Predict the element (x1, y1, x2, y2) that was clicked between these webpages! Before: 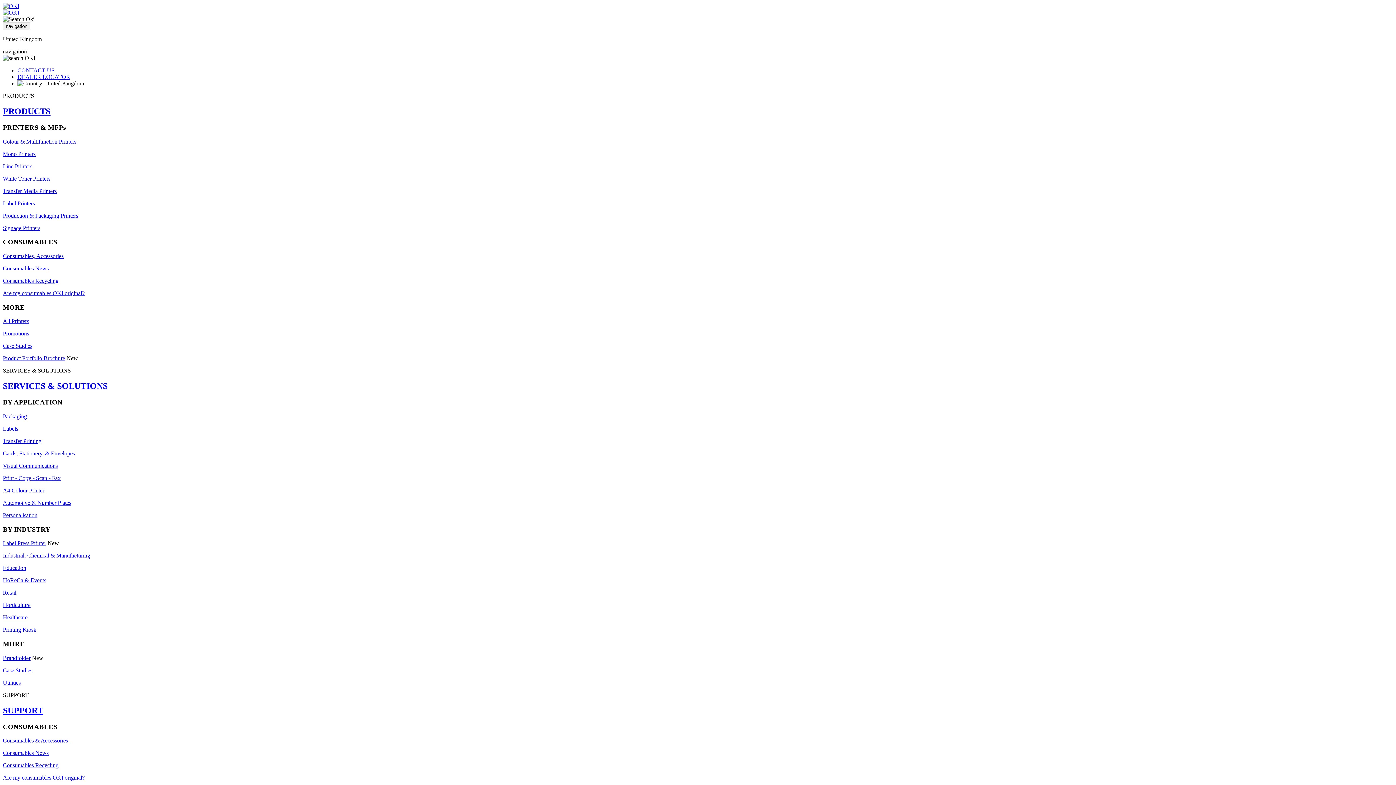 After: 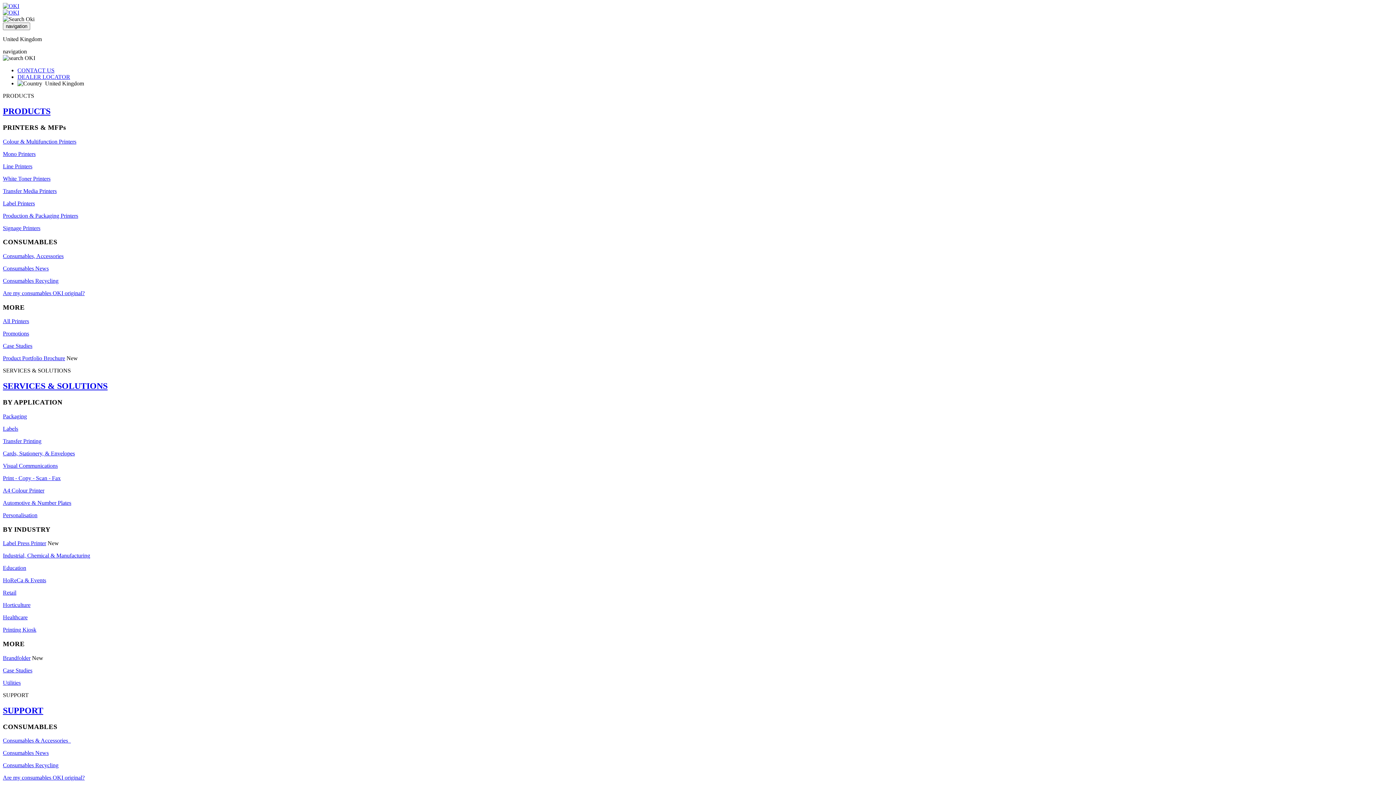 Action: label: Consumables, Accessories bbox: (2, 253, 63, 259)